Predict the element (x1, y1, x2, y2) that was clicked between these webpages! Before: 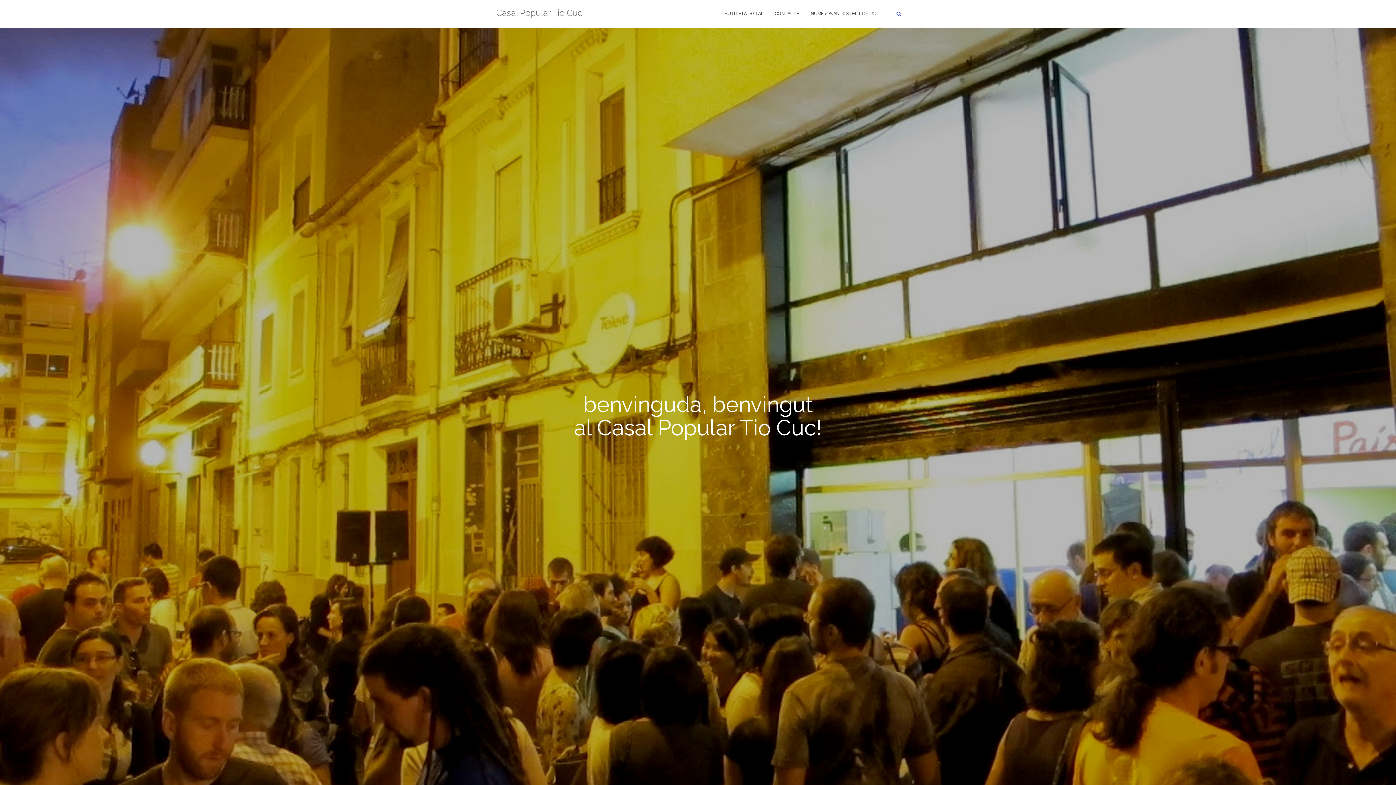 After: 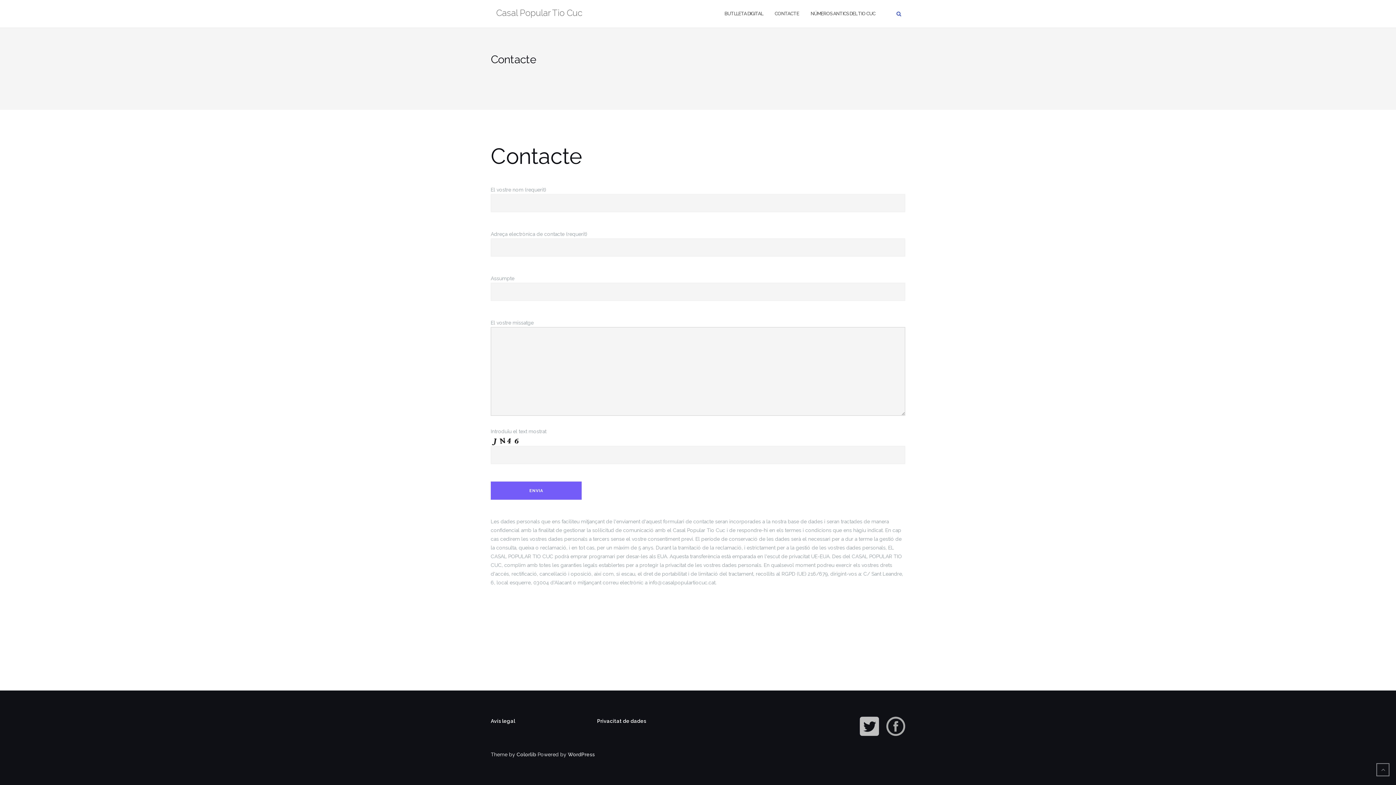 Action: bbox: (774, 3, 799, 23) label: CONTACTE